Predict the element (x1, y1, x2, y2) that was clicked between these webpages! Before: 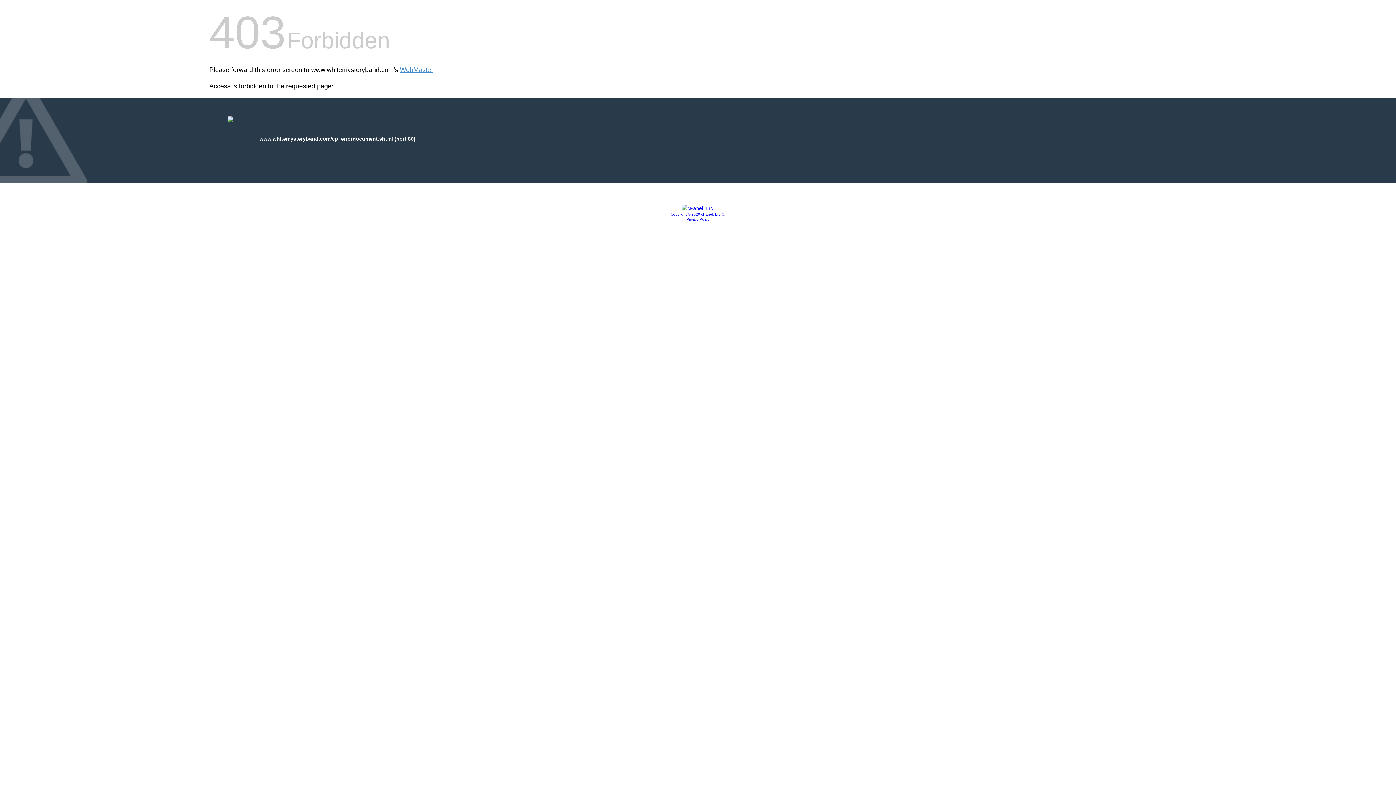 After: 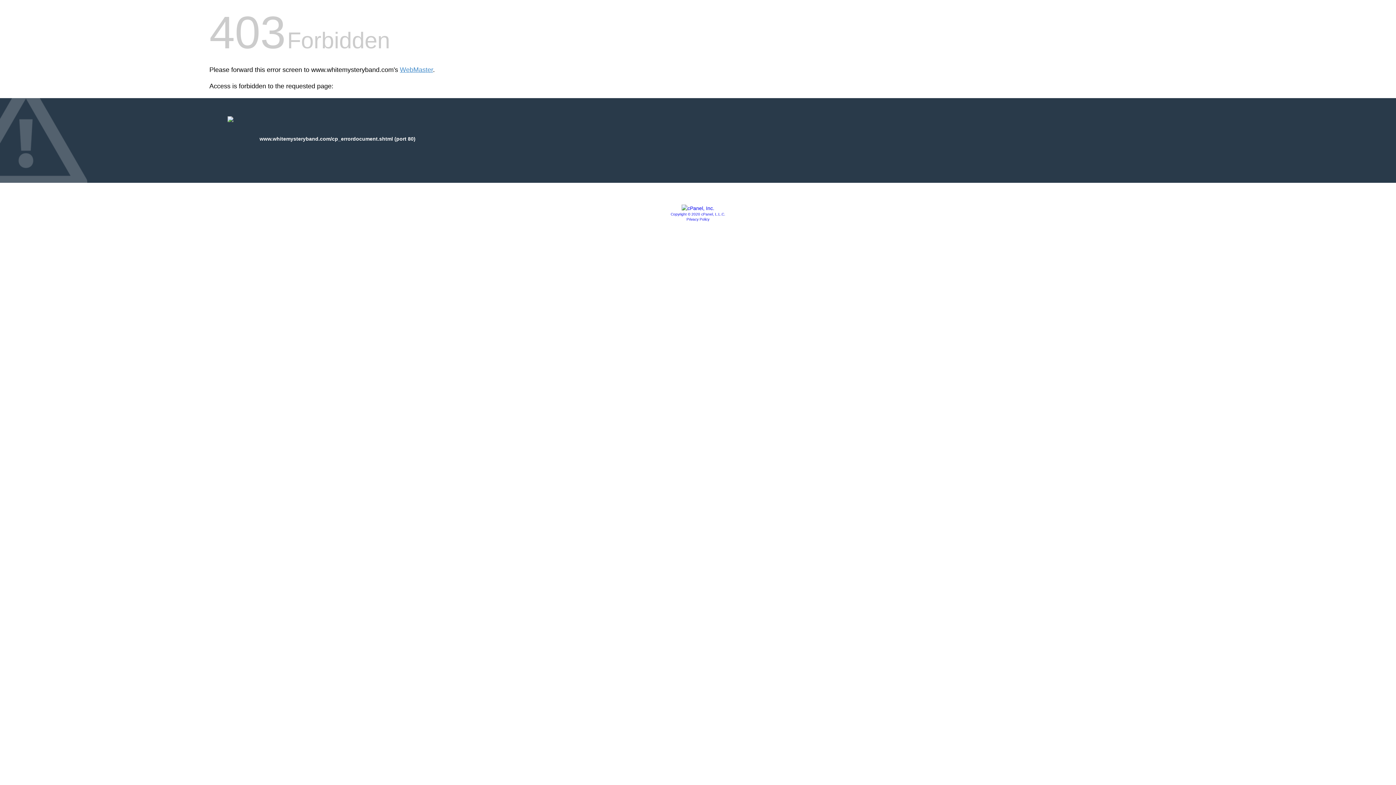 Action: bbox: (686, 217, 709, 221) label: Privacy Policy